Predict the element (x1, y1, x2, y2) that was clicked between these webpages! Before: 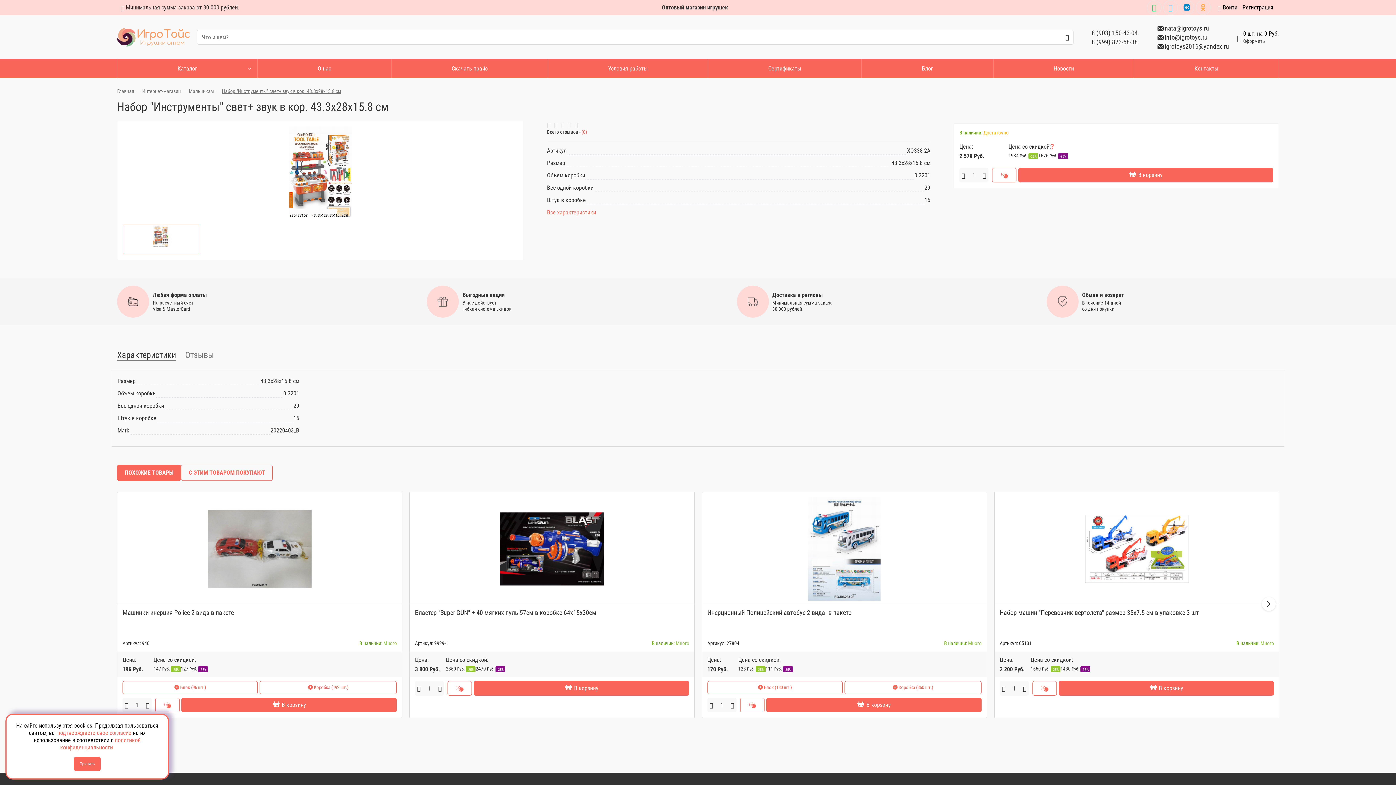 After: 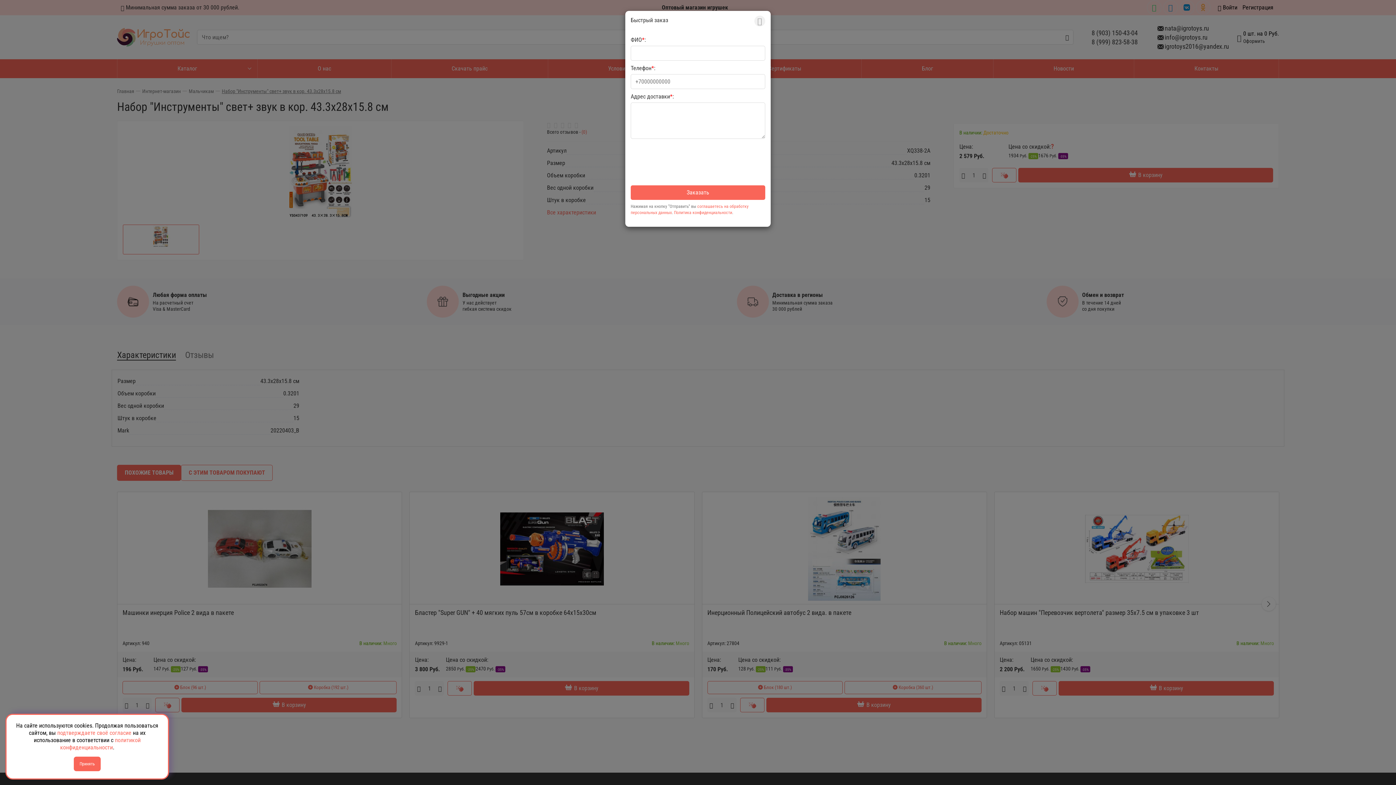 Action: bbox: (1032, 681, 1057, 696)